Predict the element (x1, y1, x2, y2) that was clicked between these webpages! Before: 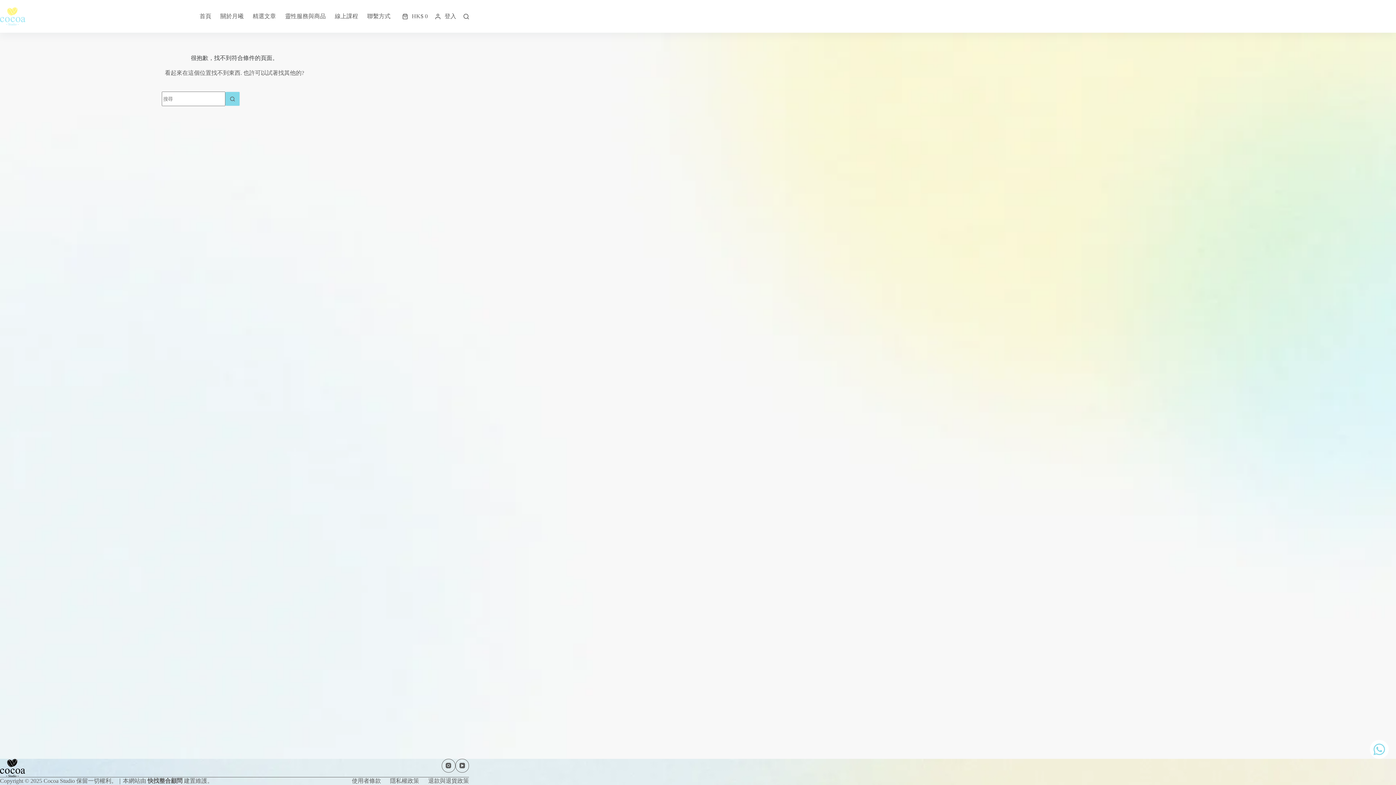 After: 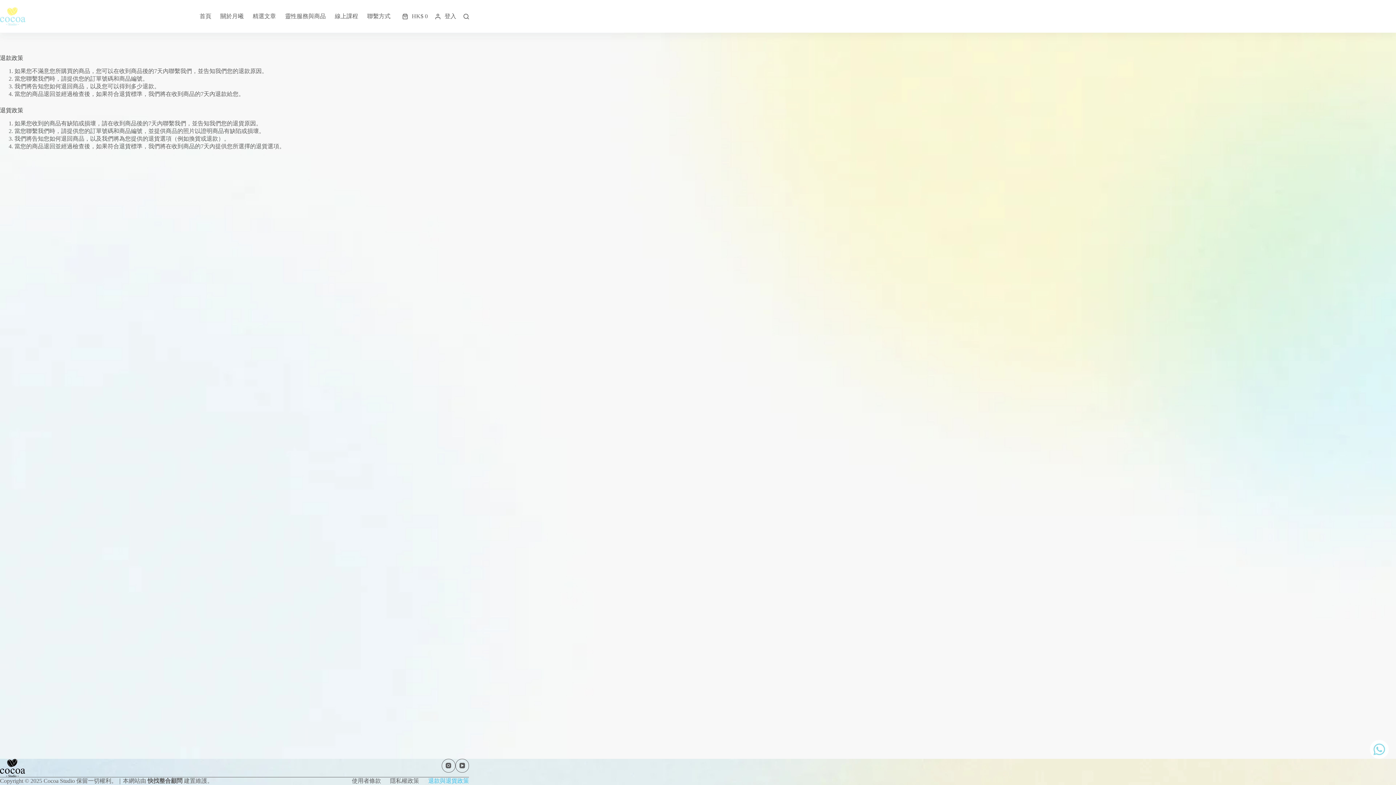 Action: bbox: (423, 777, 473, 785) label: 退款與退貨政策